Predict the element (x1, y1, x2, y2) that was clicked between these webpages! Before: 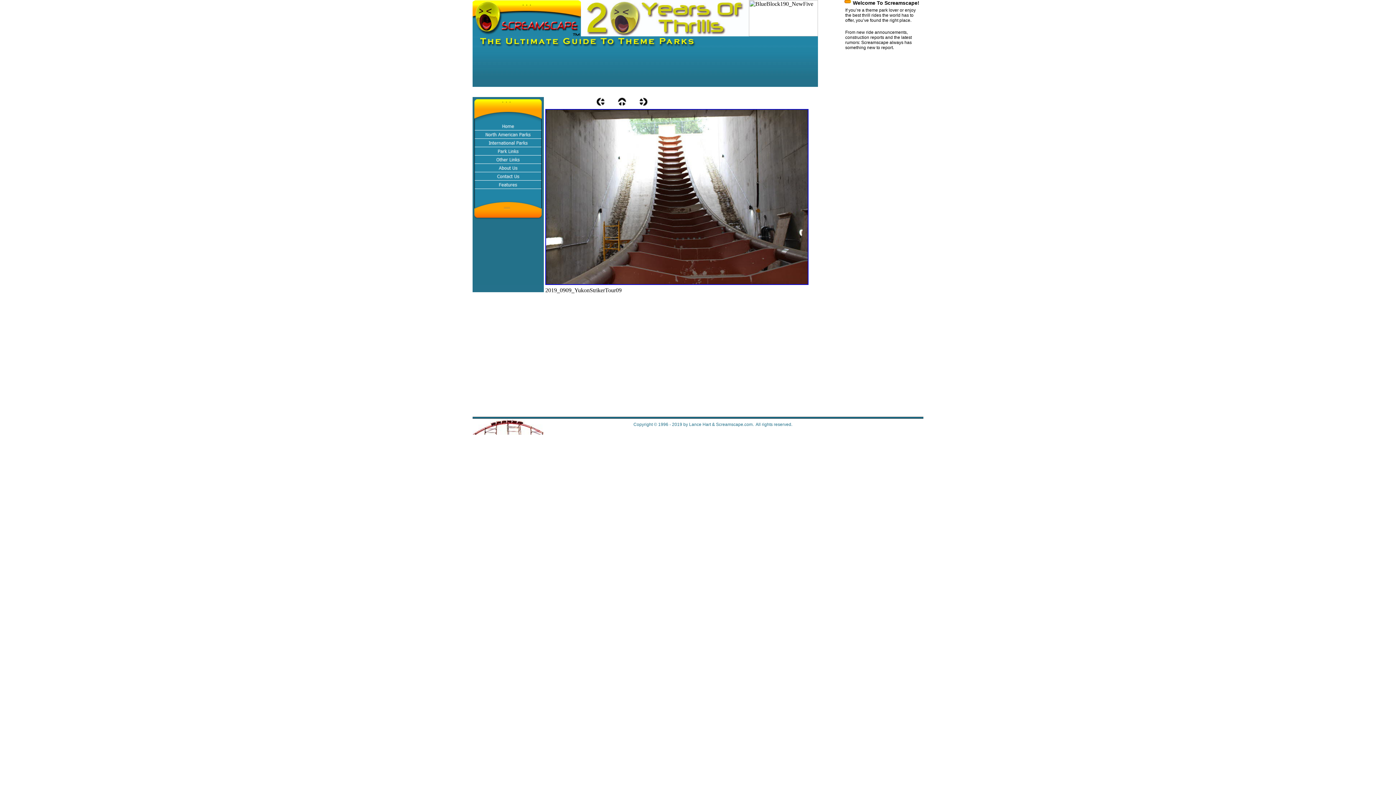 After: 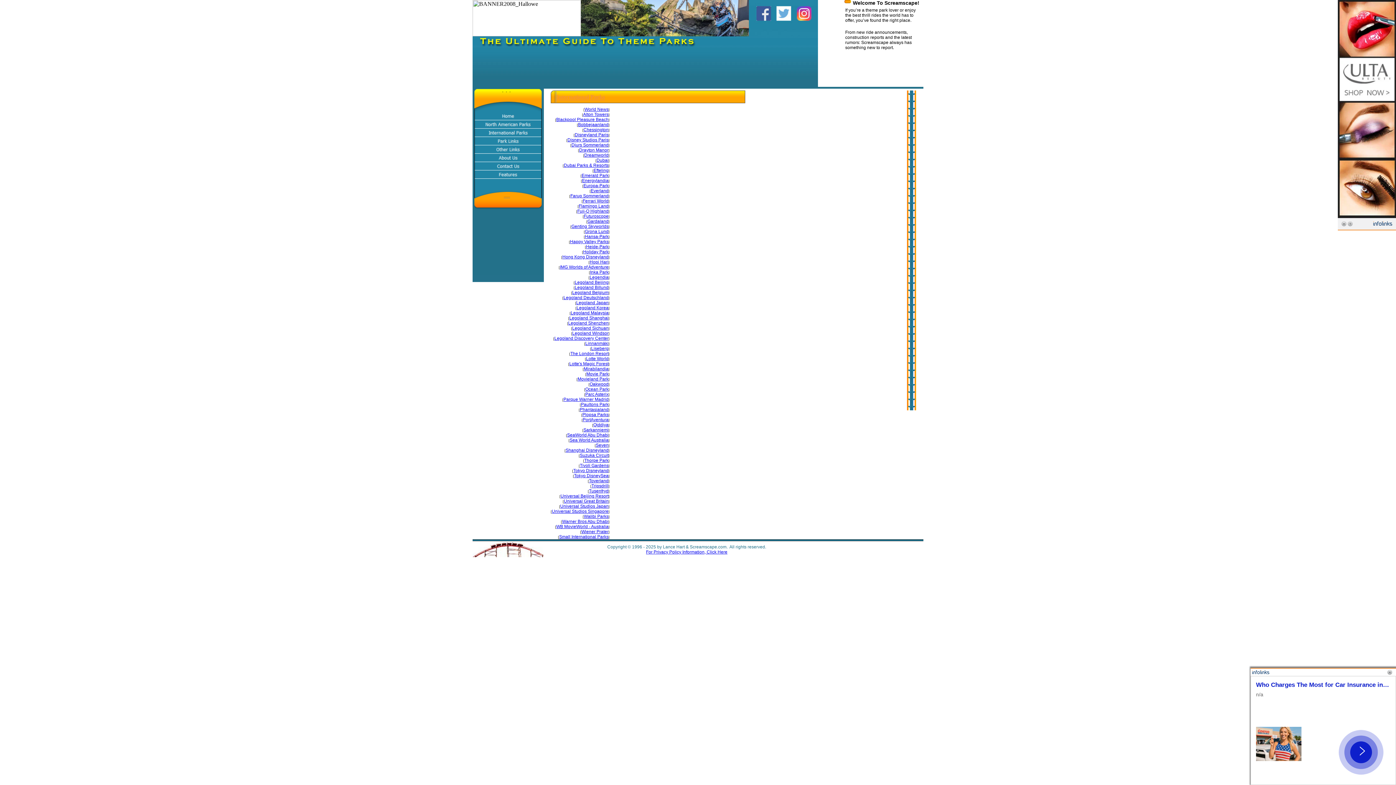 Action: bbox: (474, 143, 541, 148)